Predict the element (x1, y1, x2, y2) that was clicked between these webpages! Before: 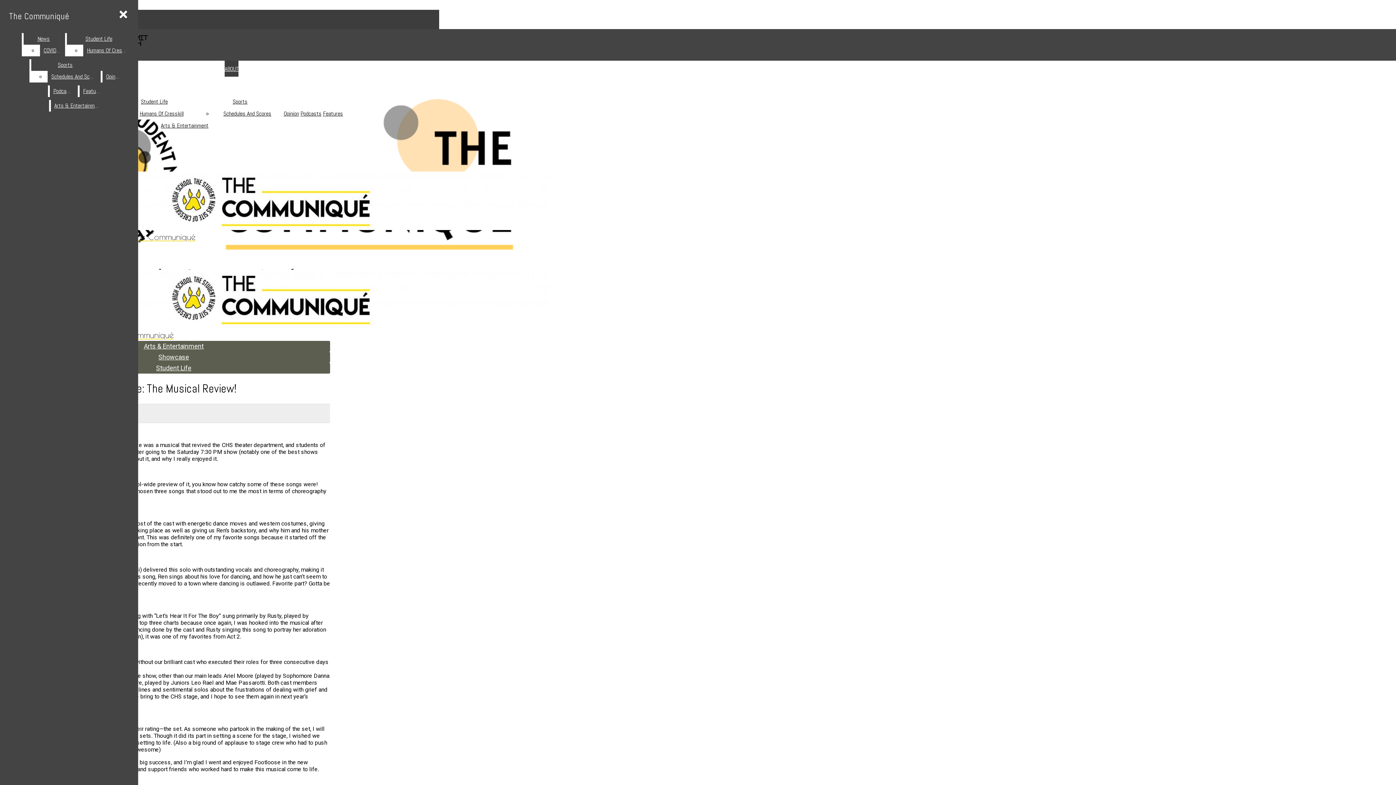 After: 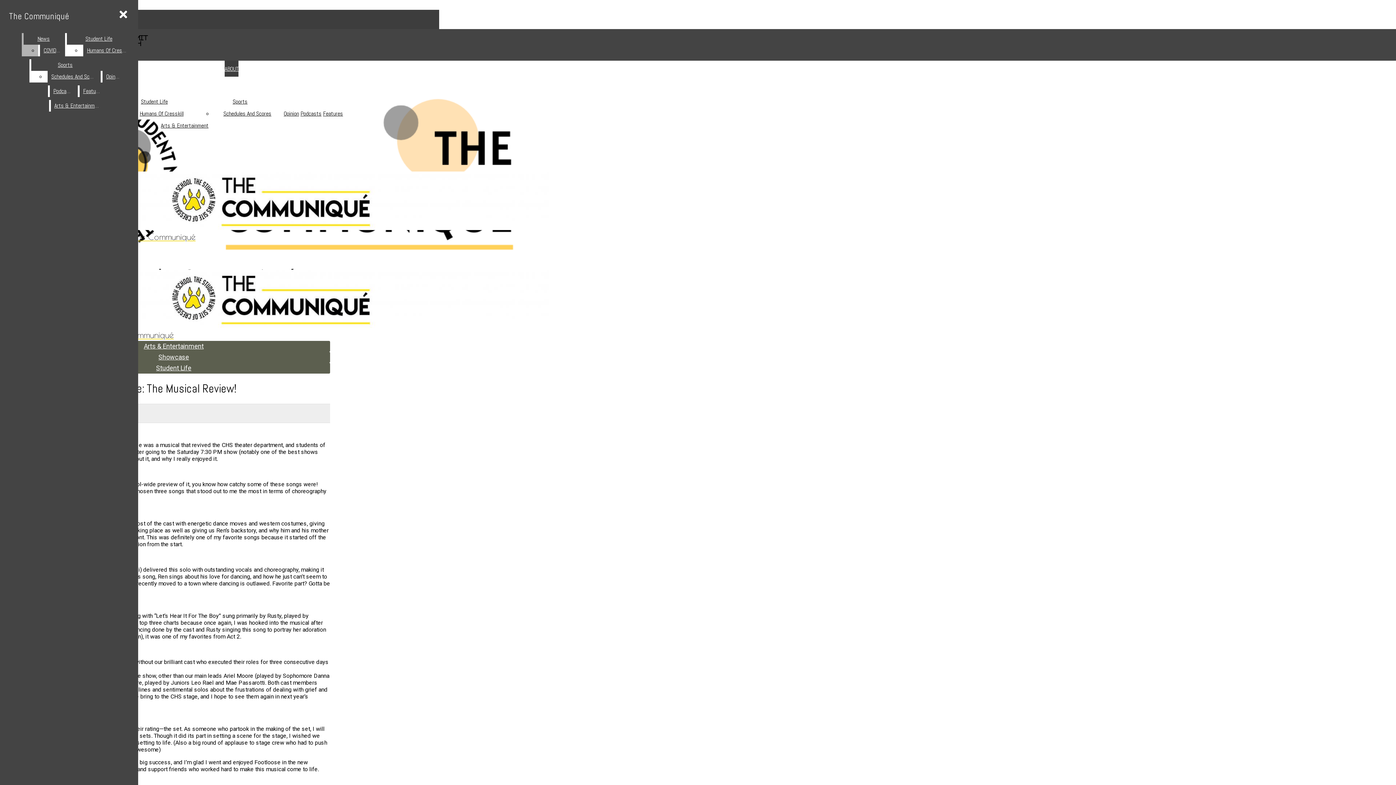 Action: label: News bbox: (23, 33, 63, 44)